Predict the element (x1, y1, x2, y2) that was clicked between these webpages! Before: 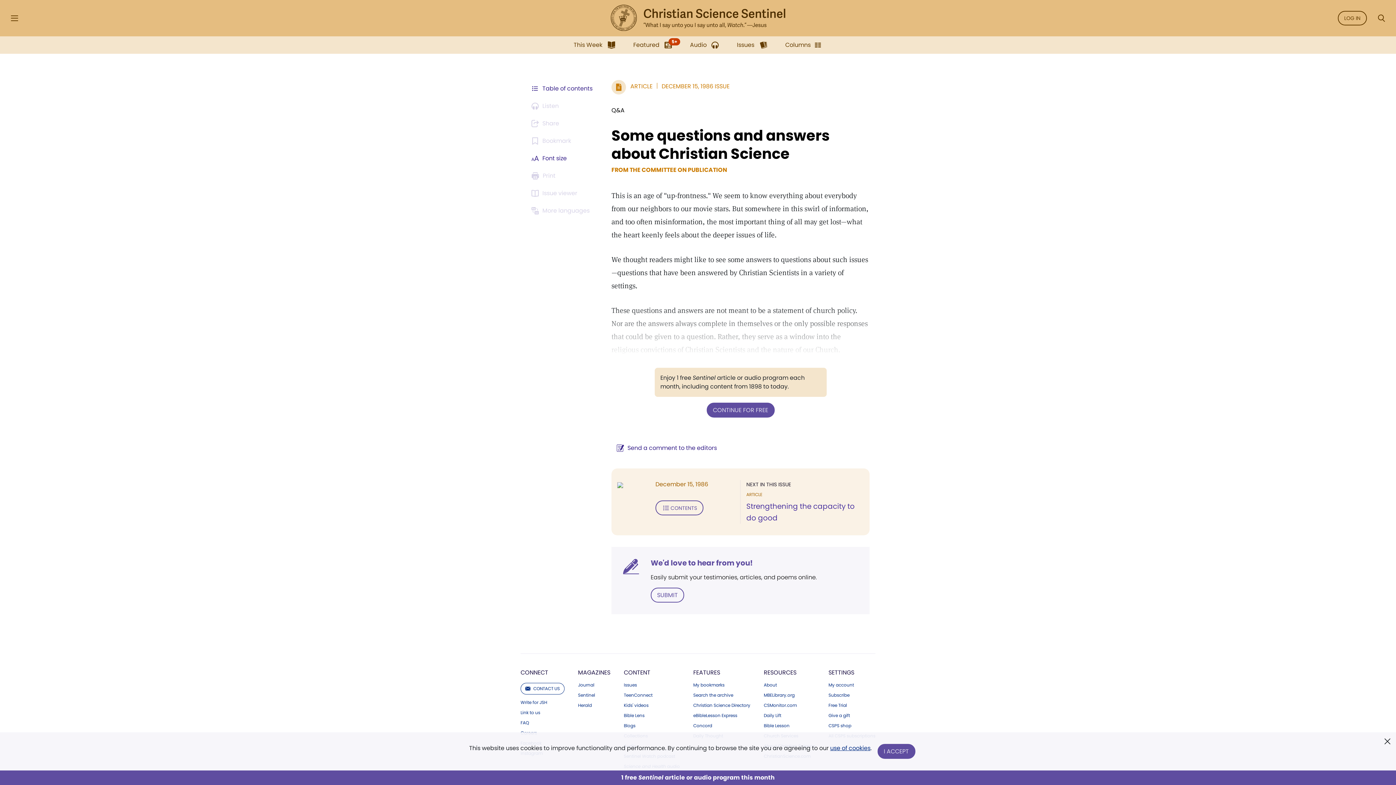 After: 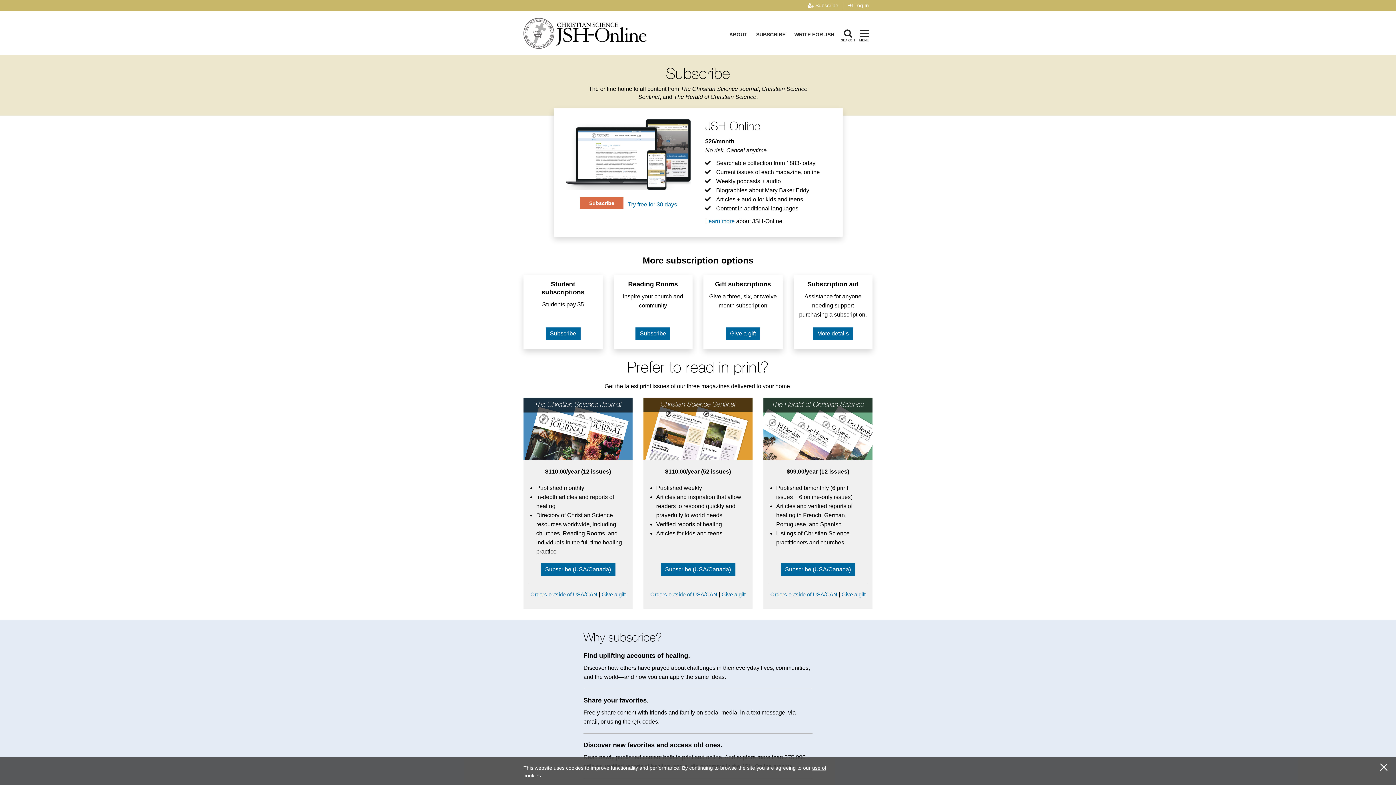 Action: bbox: (828, 693, 875, 697) label: Subscribe